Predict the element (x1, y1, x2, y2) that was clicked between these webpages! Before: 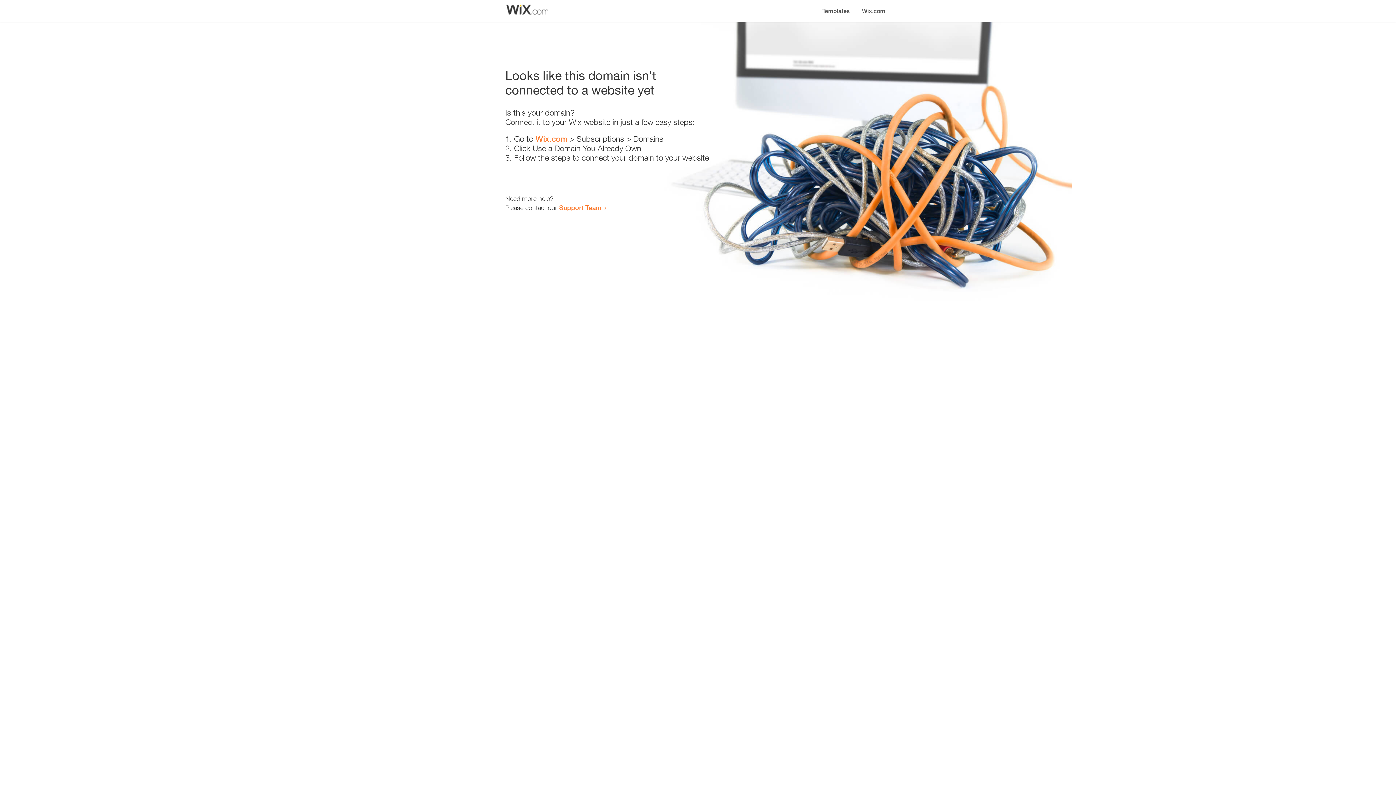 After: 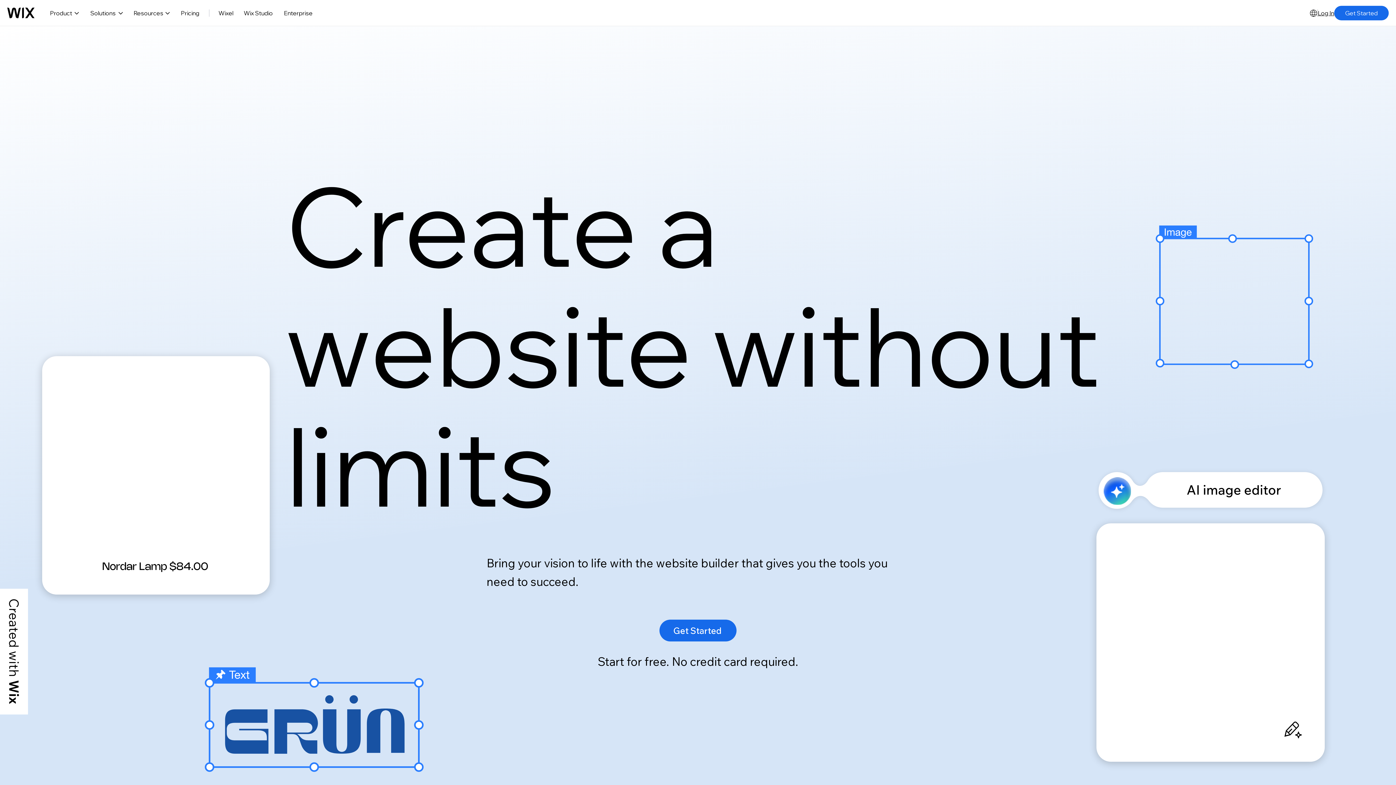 Action: label: Wix.com bbox: (856, 0, 890, 14)